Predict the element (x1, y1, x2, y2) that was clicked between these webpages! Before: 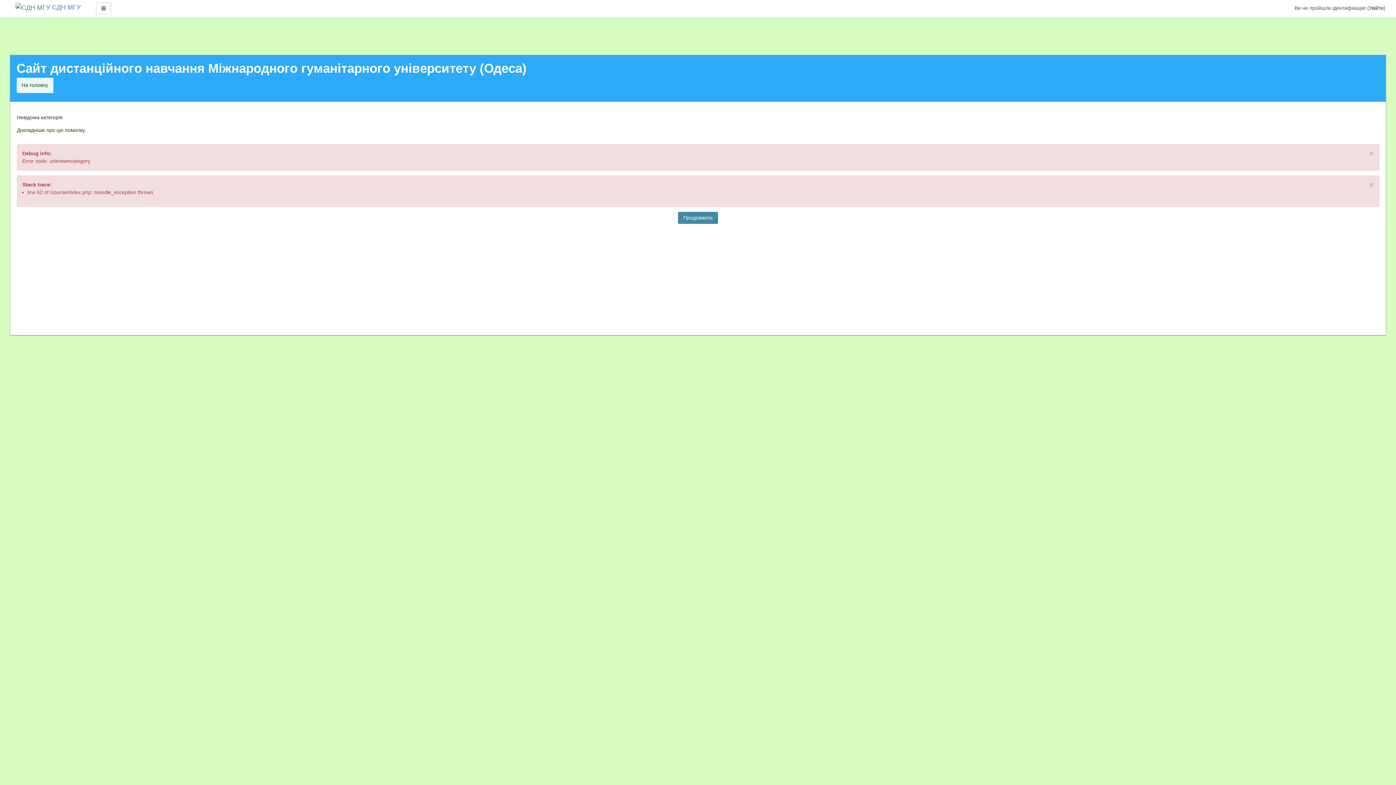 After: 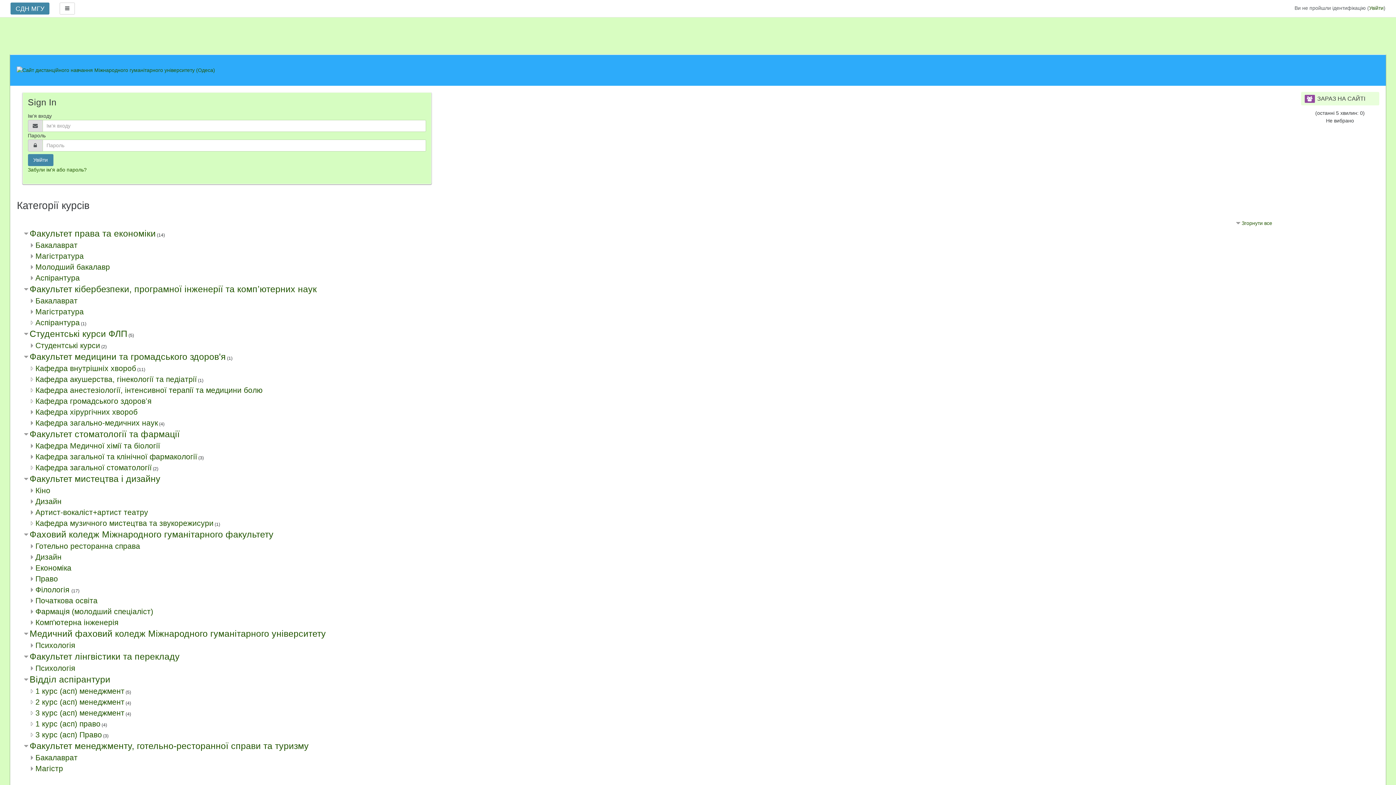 Action: label:  СДН МГУ bbox: (10, 2, 85, 12)